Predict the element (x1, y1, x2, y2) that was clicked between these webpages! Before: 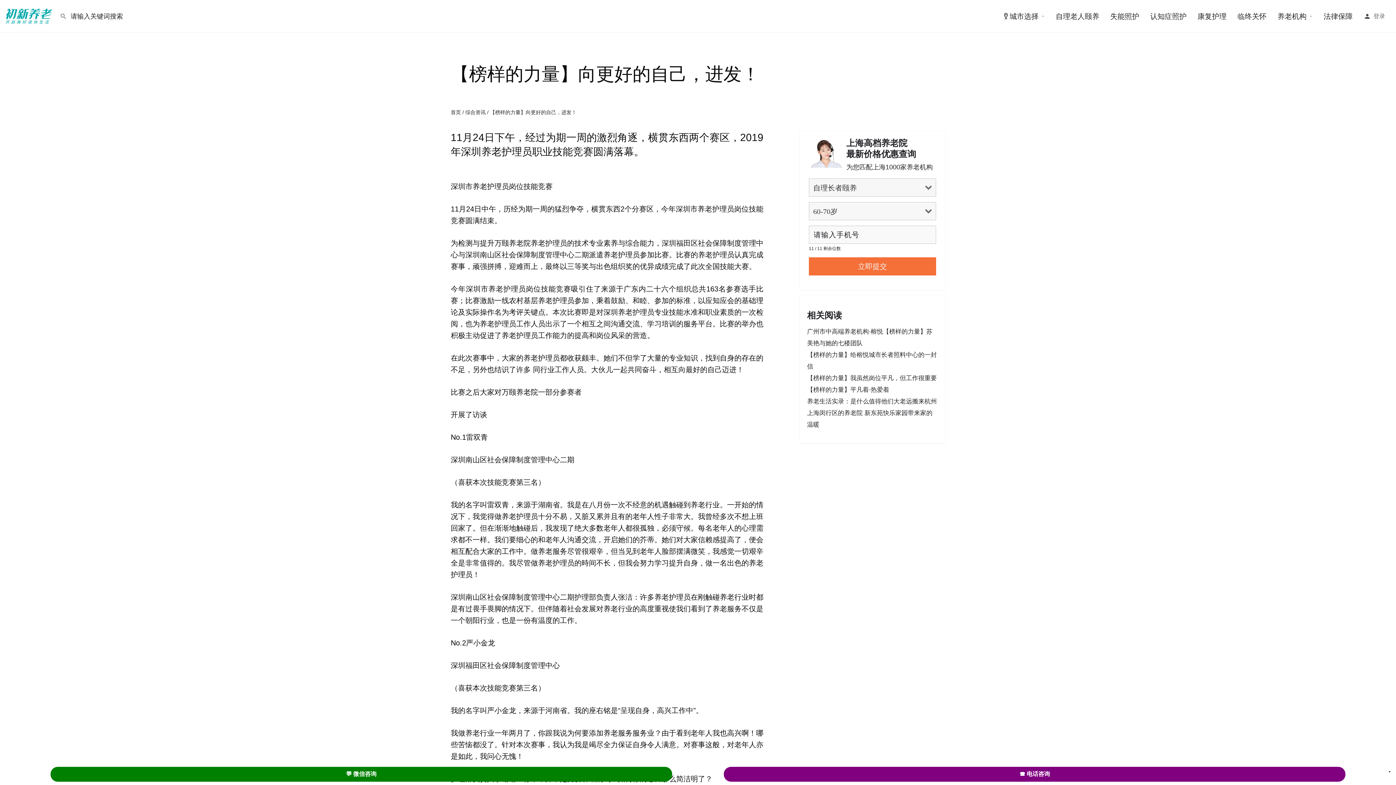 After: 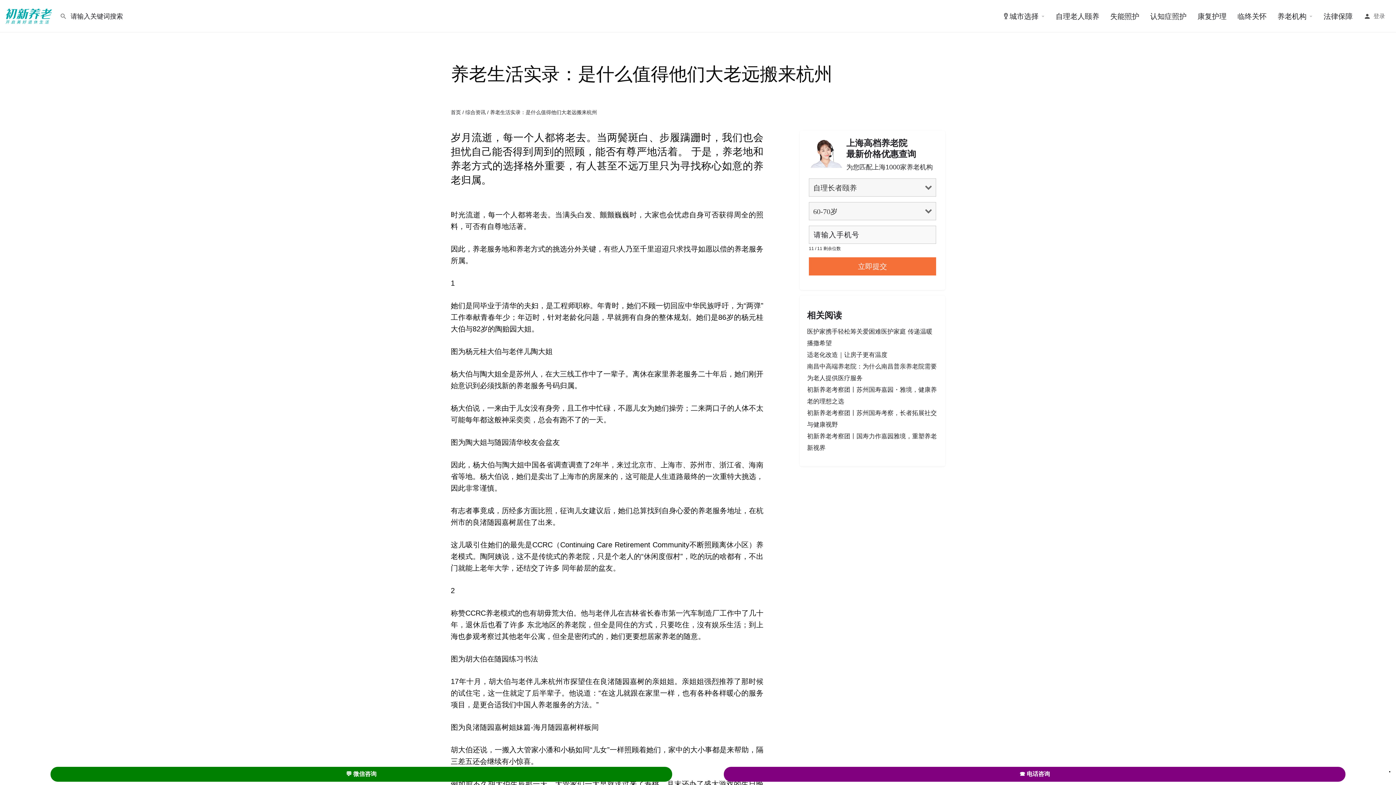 Action: label: 养老生活实录：是什么值得他们大老远搬来杭州 bbox: (807, 398, 937, 405)